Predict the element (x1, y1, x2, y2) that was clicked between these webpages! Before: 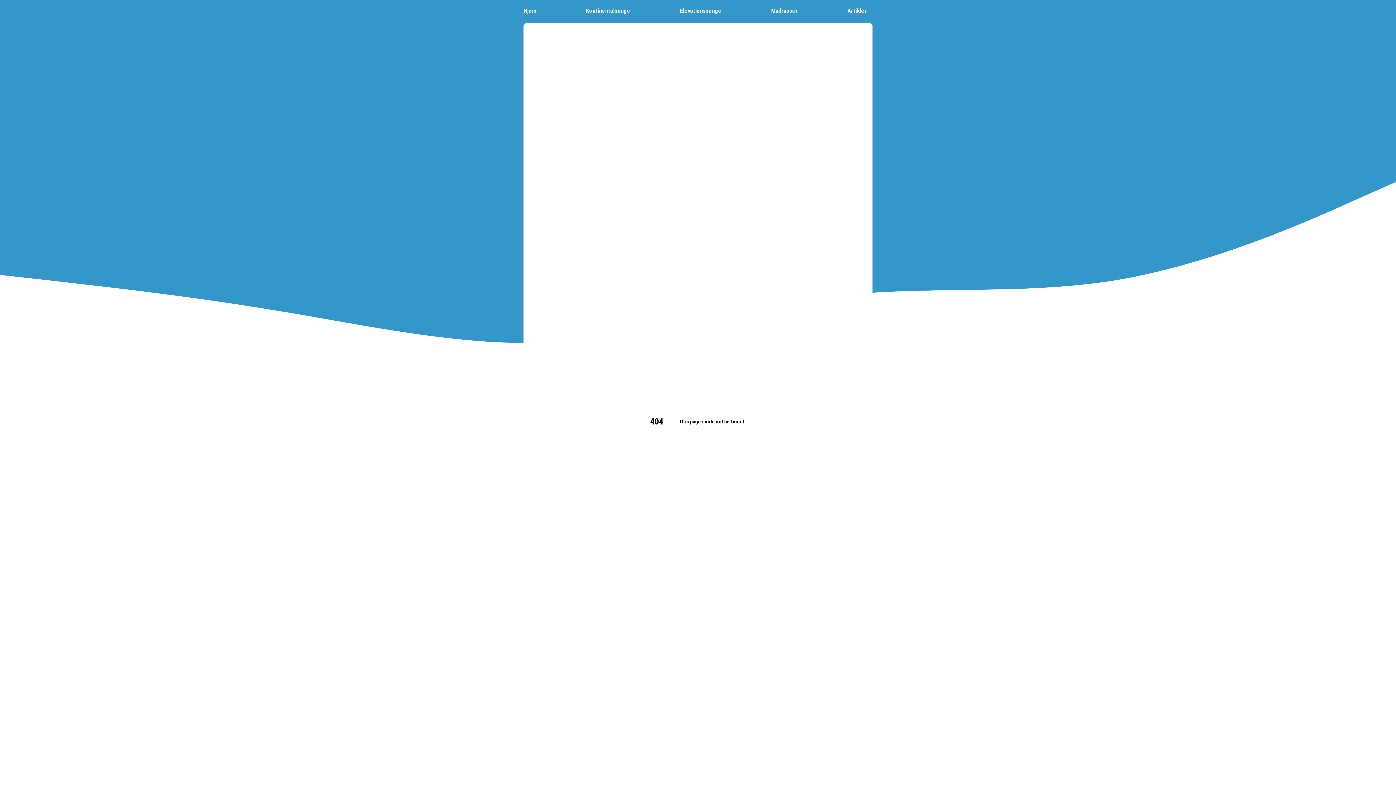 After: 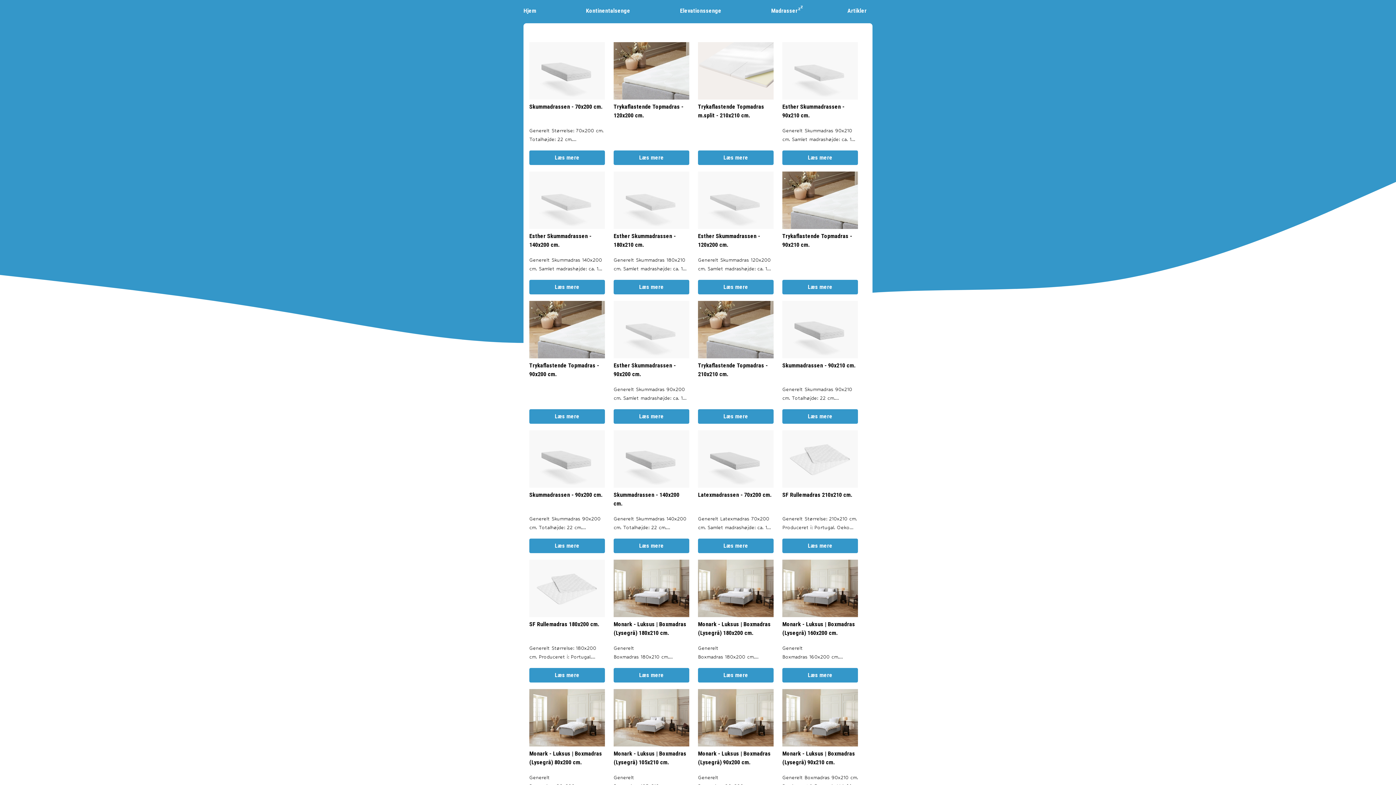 Action: label: Madrasser bbox: (771, 6, 803, 15)